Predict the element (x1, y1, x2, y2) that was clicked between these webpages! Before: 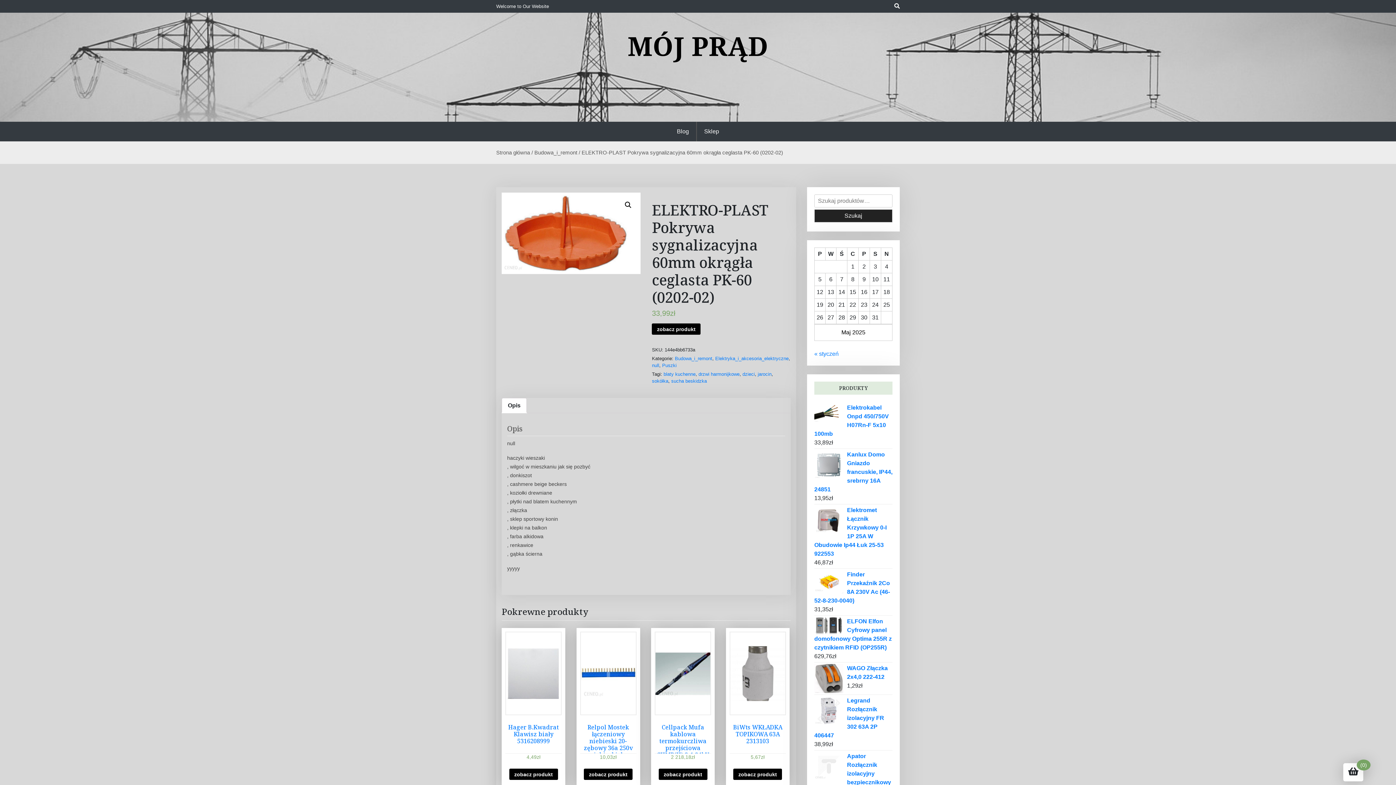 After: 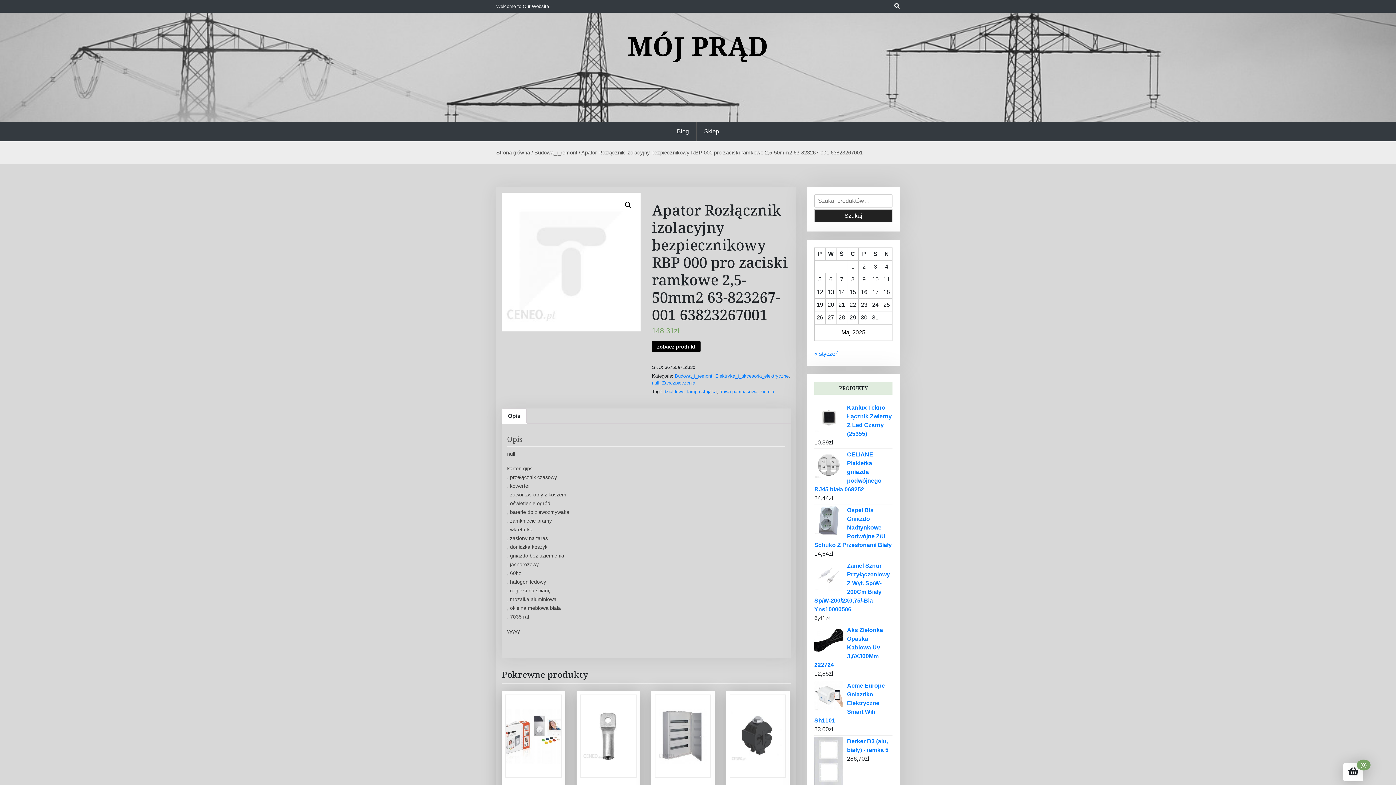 Action: bbox: (814, 752, 892, 813) label: Apator Rozłącznik izolacyjny bezpiecznikowy RBP 000 pro zaciski ramkowe 2,5-50mm2 63-823267-001 63823267001